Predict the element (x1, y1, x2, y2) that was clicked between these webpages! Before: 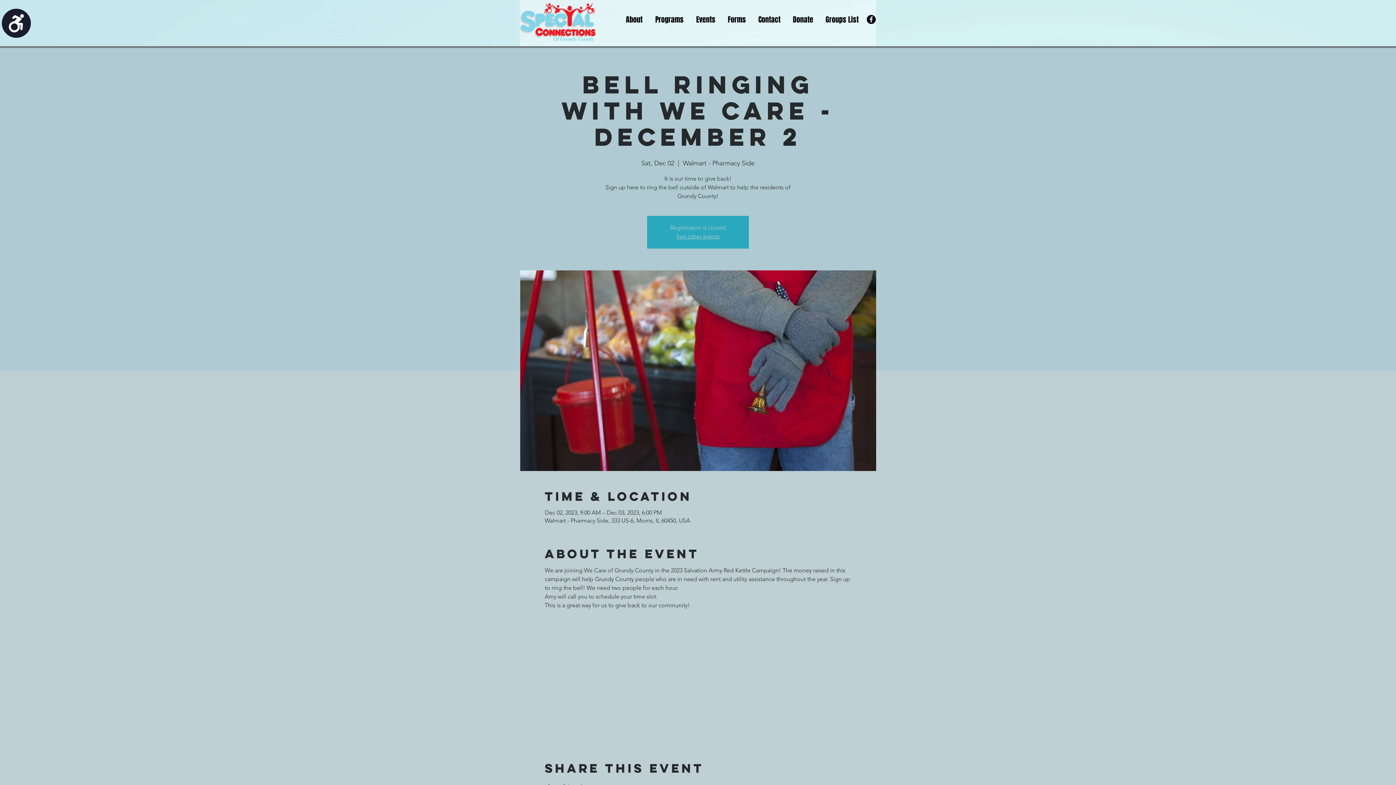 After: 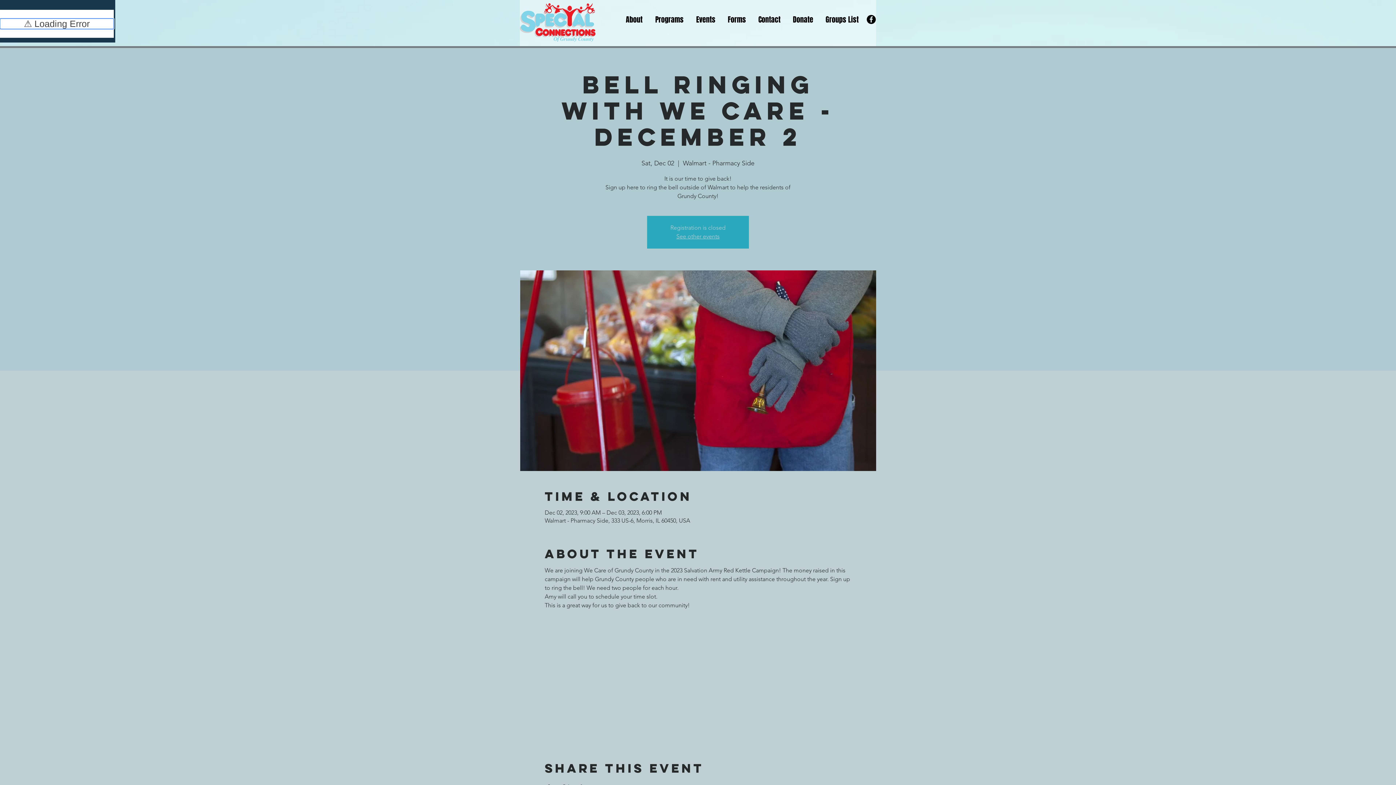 Action: label: Accessibility bbox: (1, 8, 30, 37)